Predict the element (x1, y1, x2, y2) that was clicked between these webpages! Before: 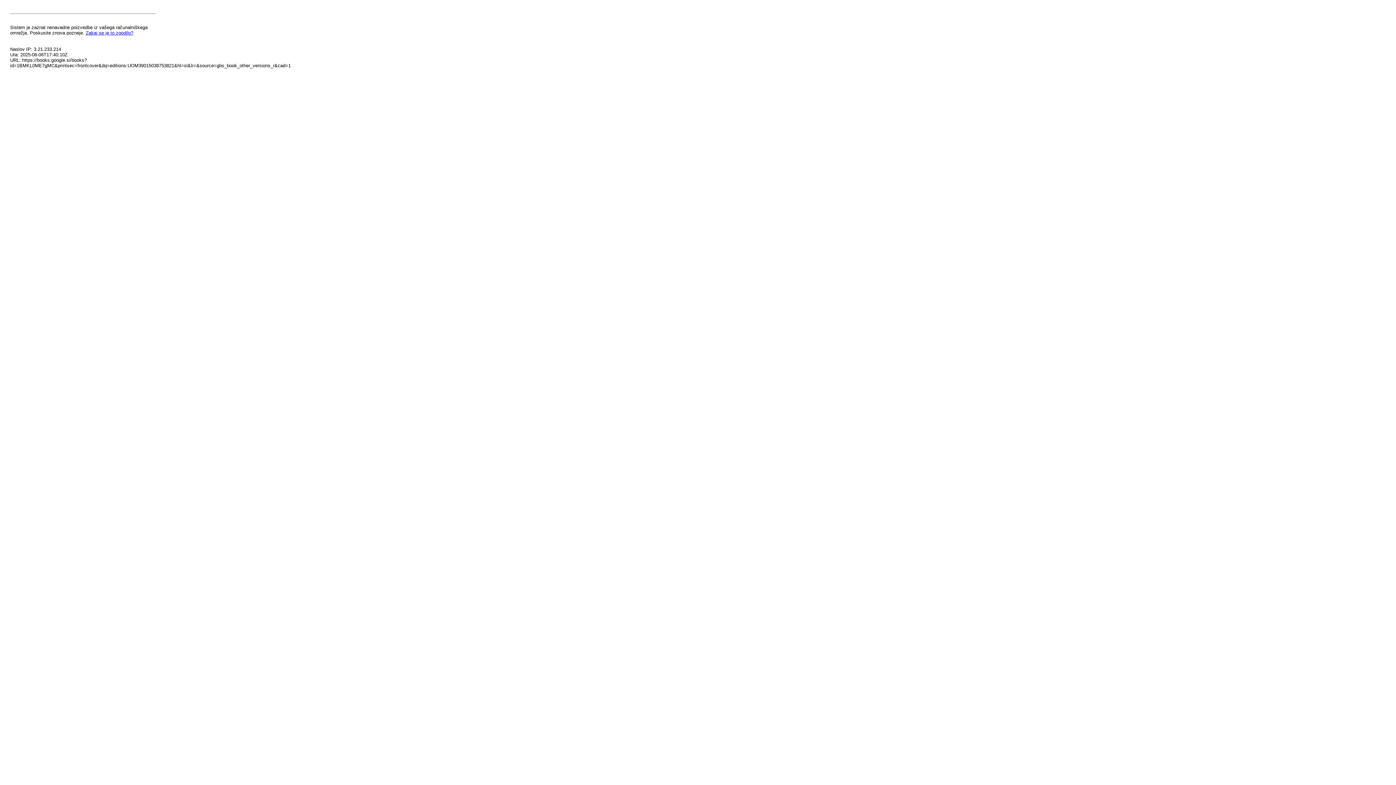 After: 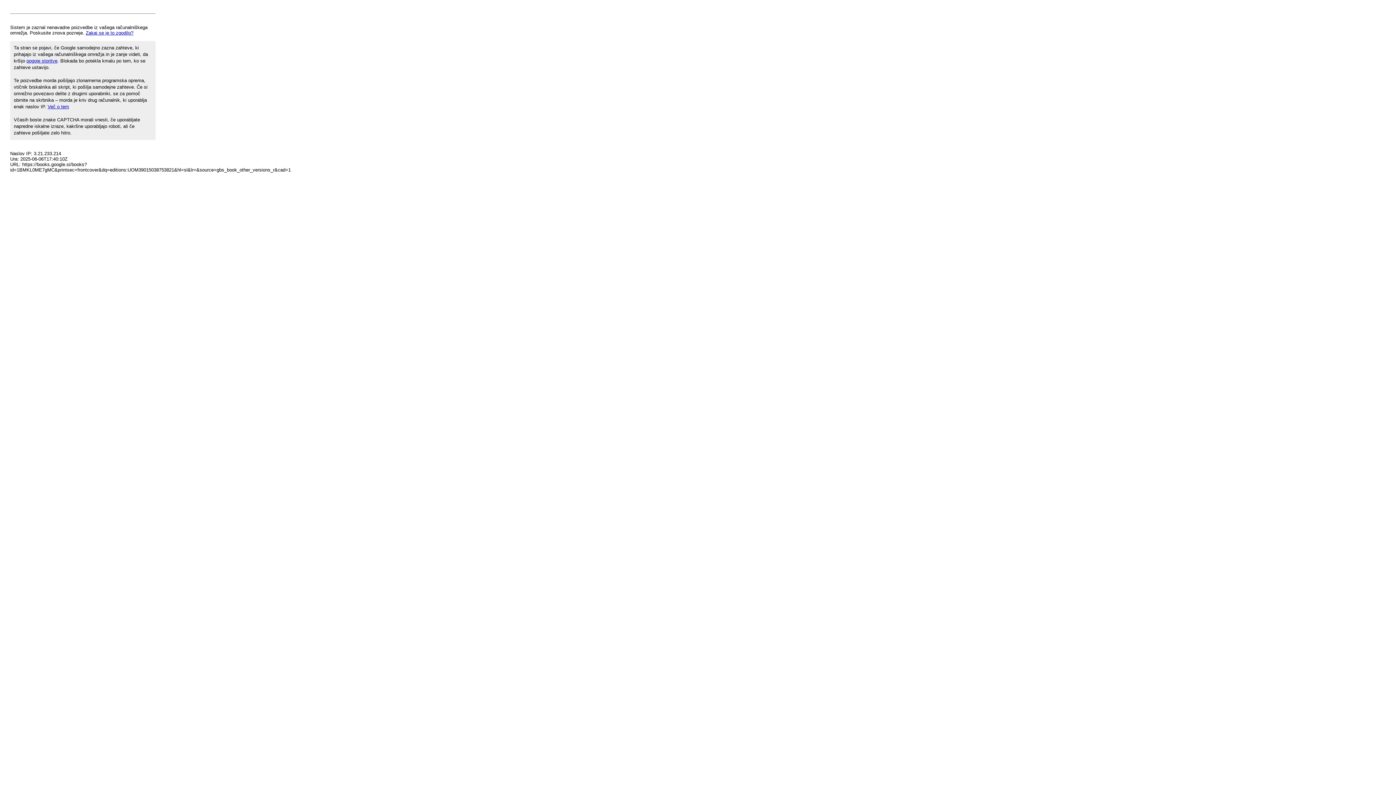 Action: bbox: (85, 30, 133, 35) label: Zakaj se je to zgodilo?